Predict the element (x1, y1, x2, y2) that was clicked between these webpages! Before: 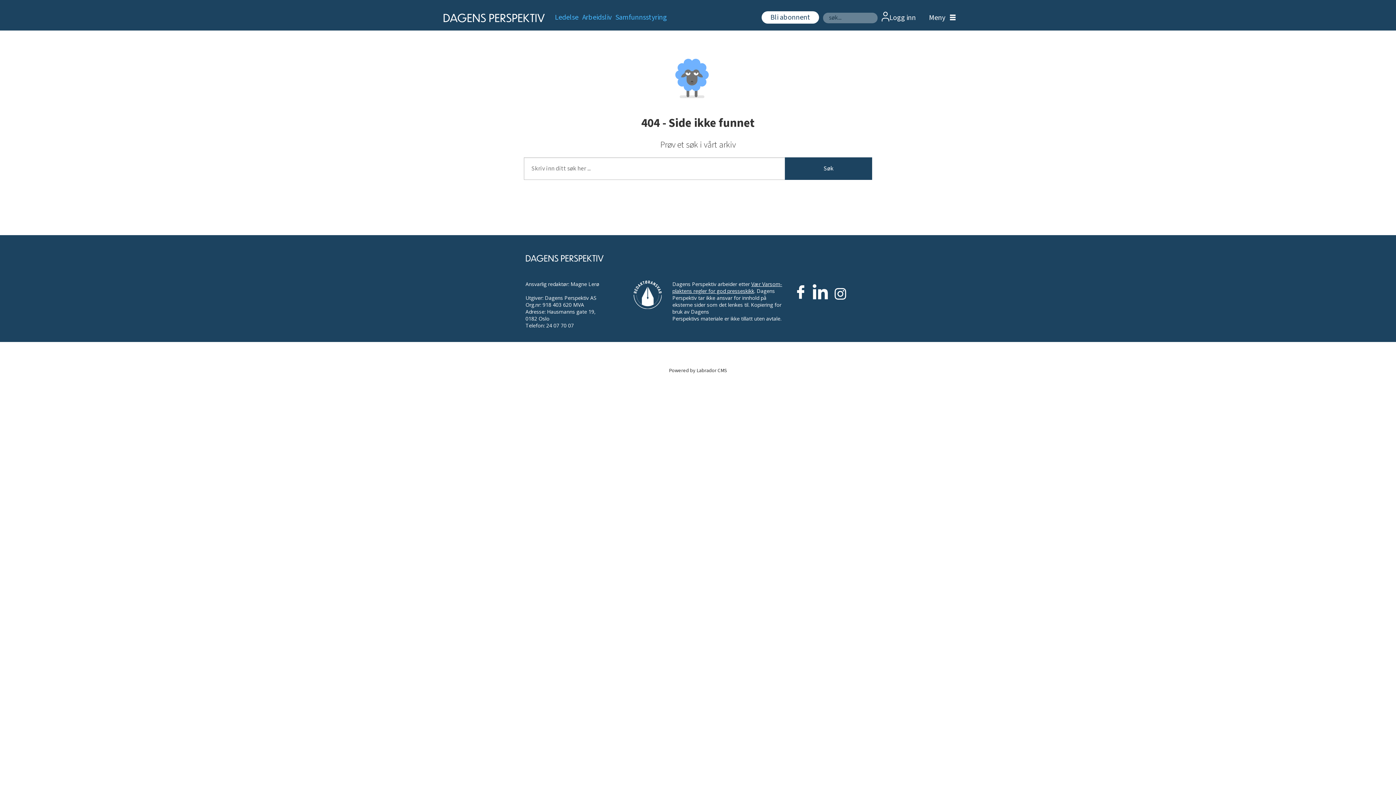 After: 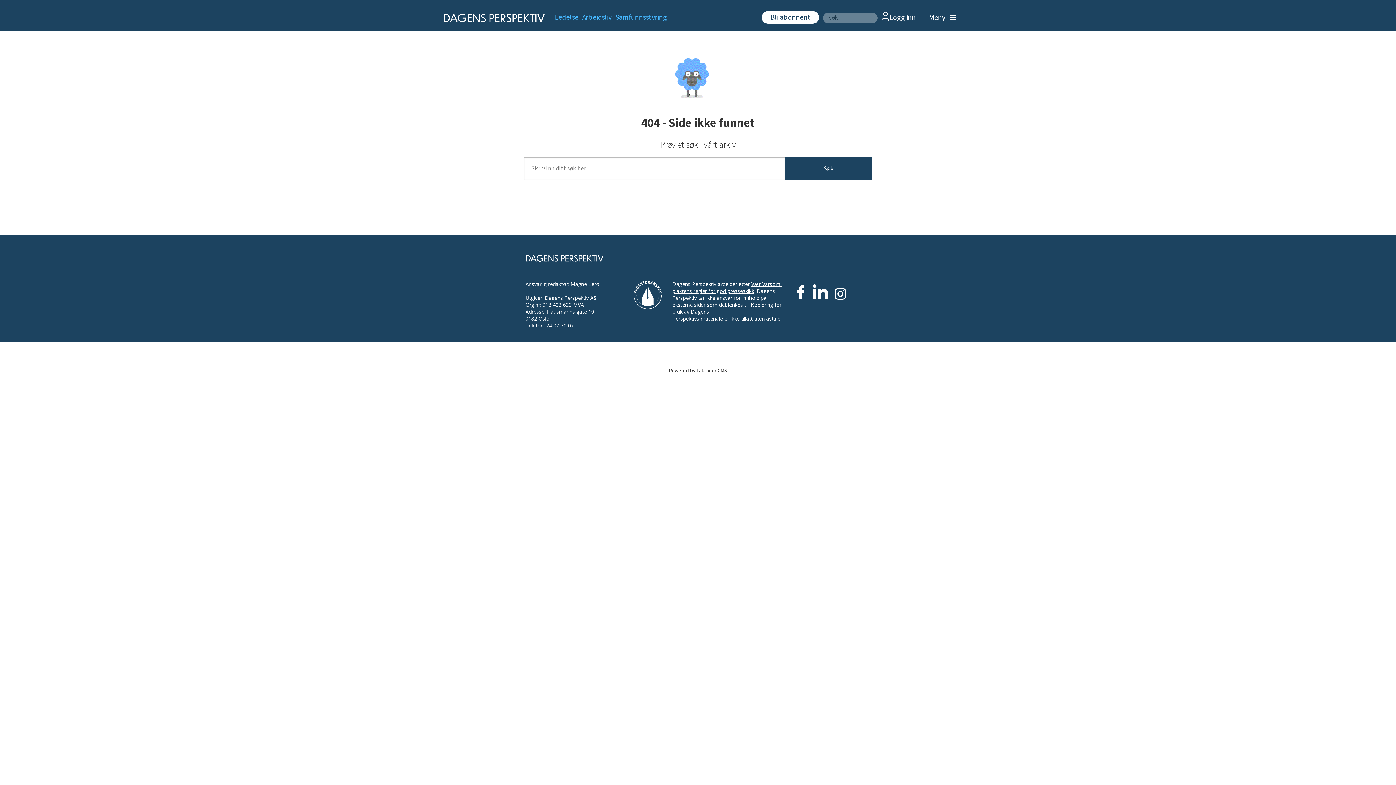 Action: label: Powered by Labrador CMS bbox: (669, 367, 727, 374)